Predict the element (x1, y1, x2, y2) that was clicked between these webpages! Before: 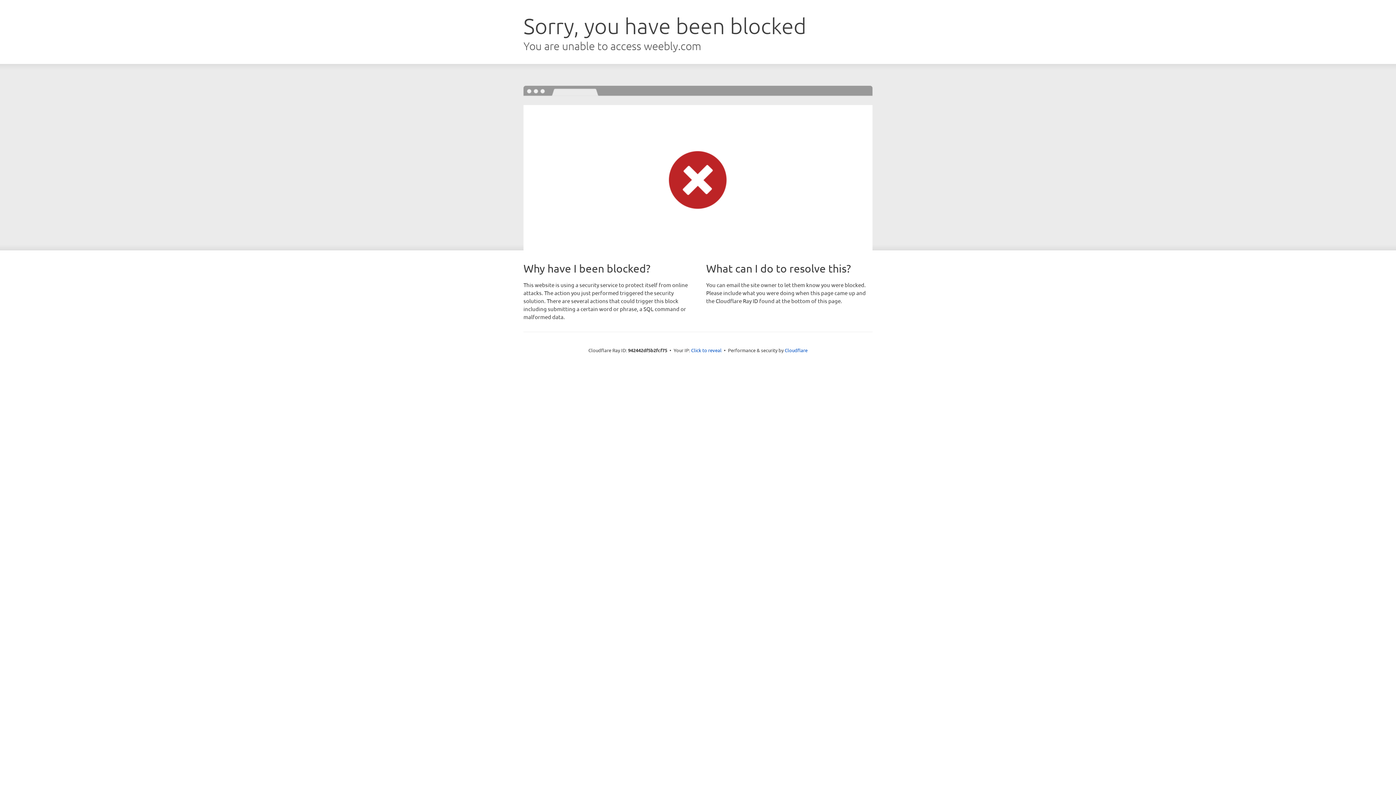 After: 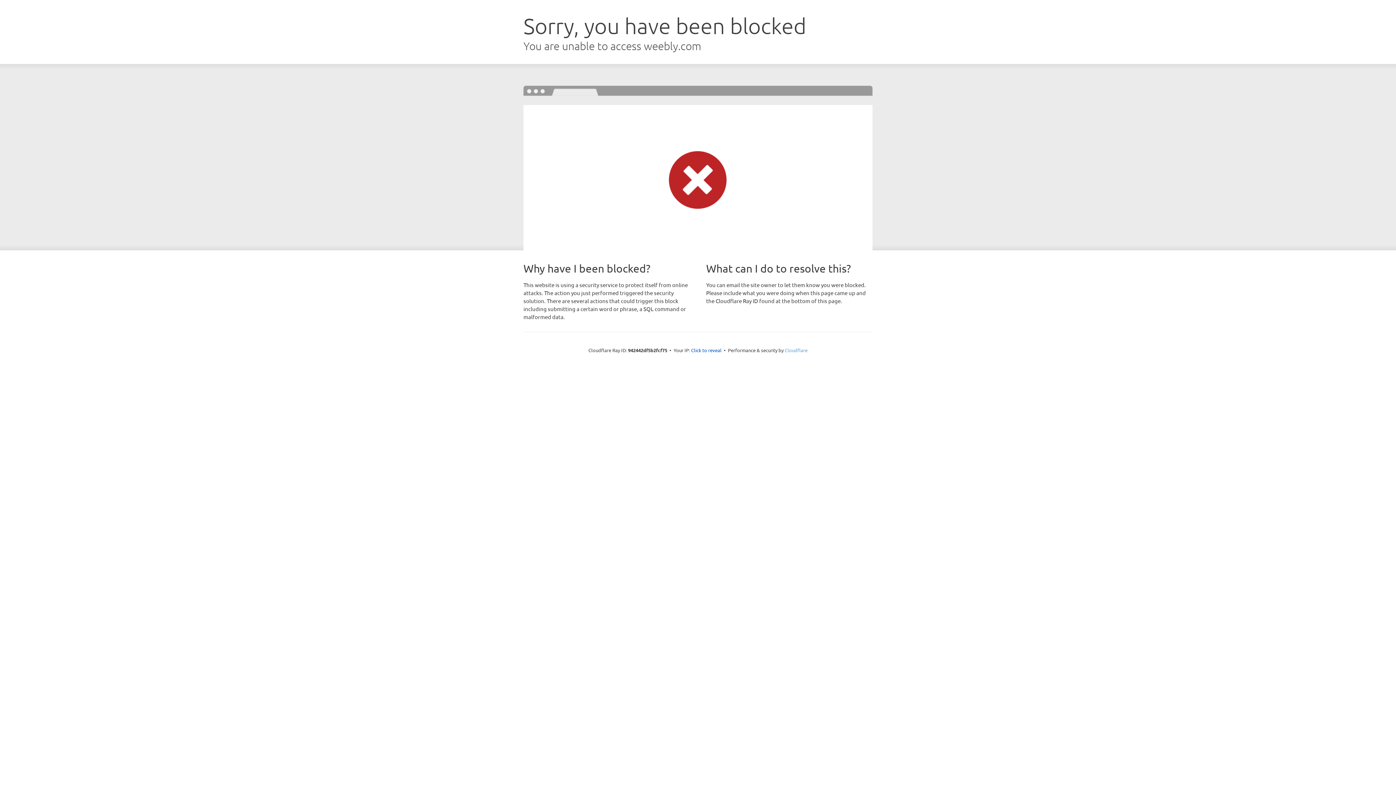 Action: label: Cloudflare bbox: (784, 347, 807, 353)